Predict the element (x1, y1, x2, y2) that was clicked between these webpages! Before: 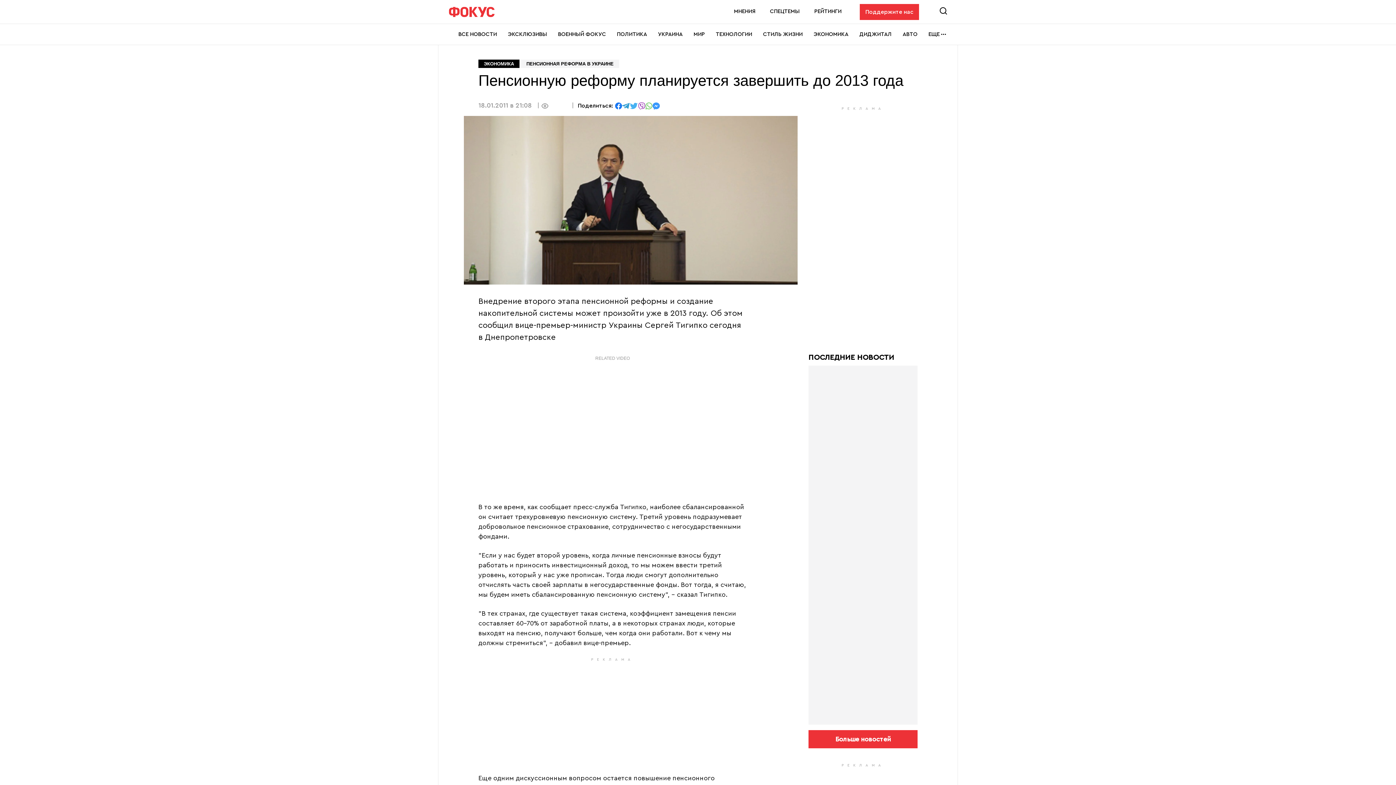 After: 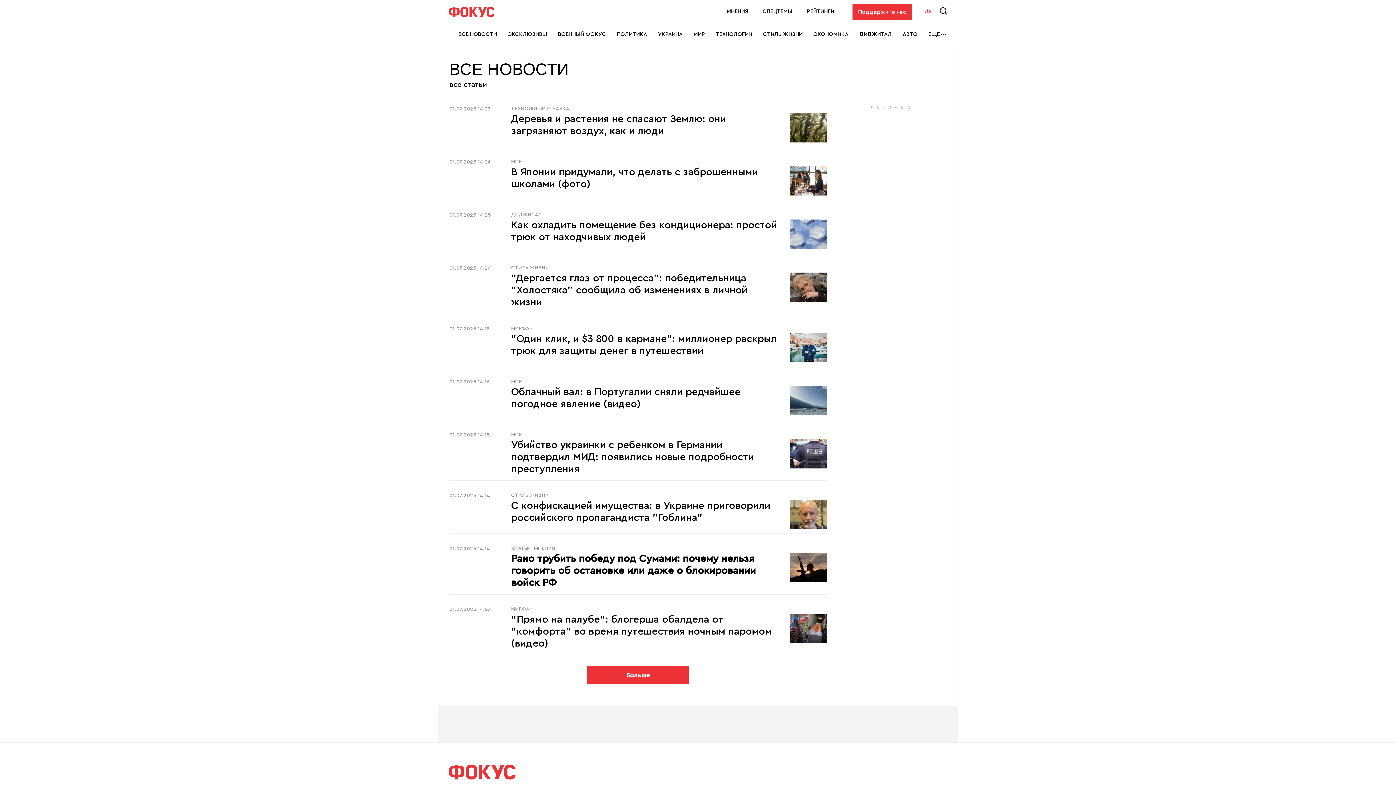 Action: label: Больше новостей bbox: (808, 730, 917, 748)